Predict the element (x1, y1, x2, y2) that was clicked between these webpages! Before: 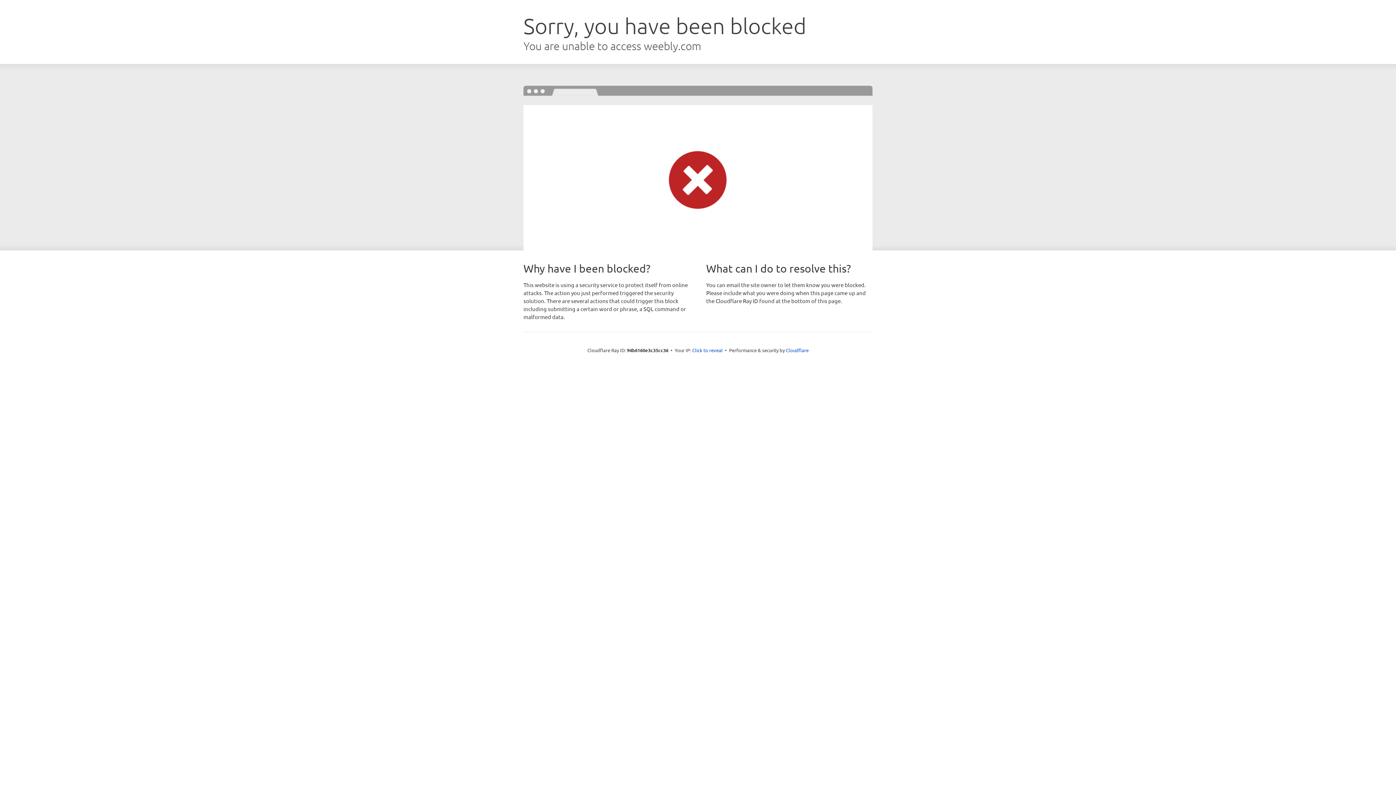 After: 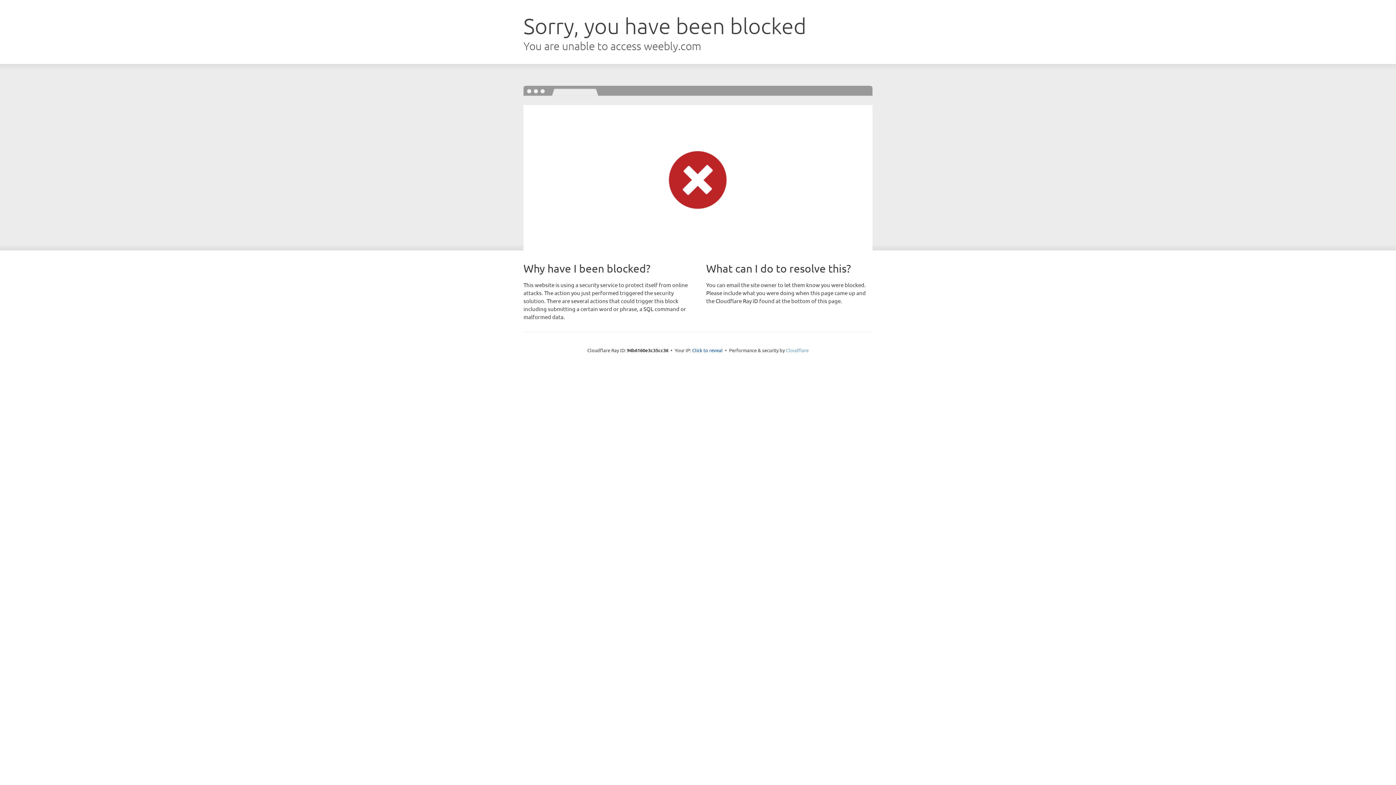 Action: label: Cloudflare bbox: (786, 347, 808, 353)